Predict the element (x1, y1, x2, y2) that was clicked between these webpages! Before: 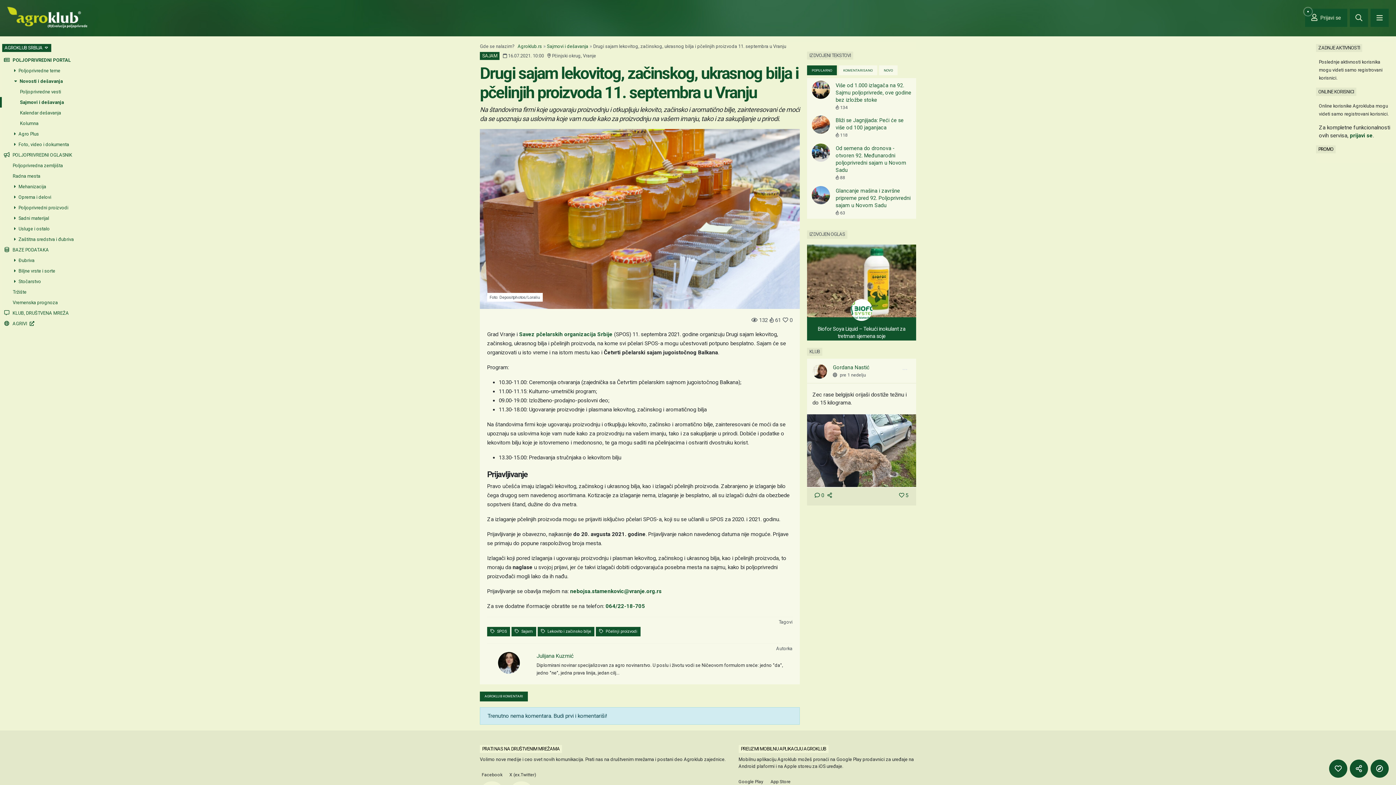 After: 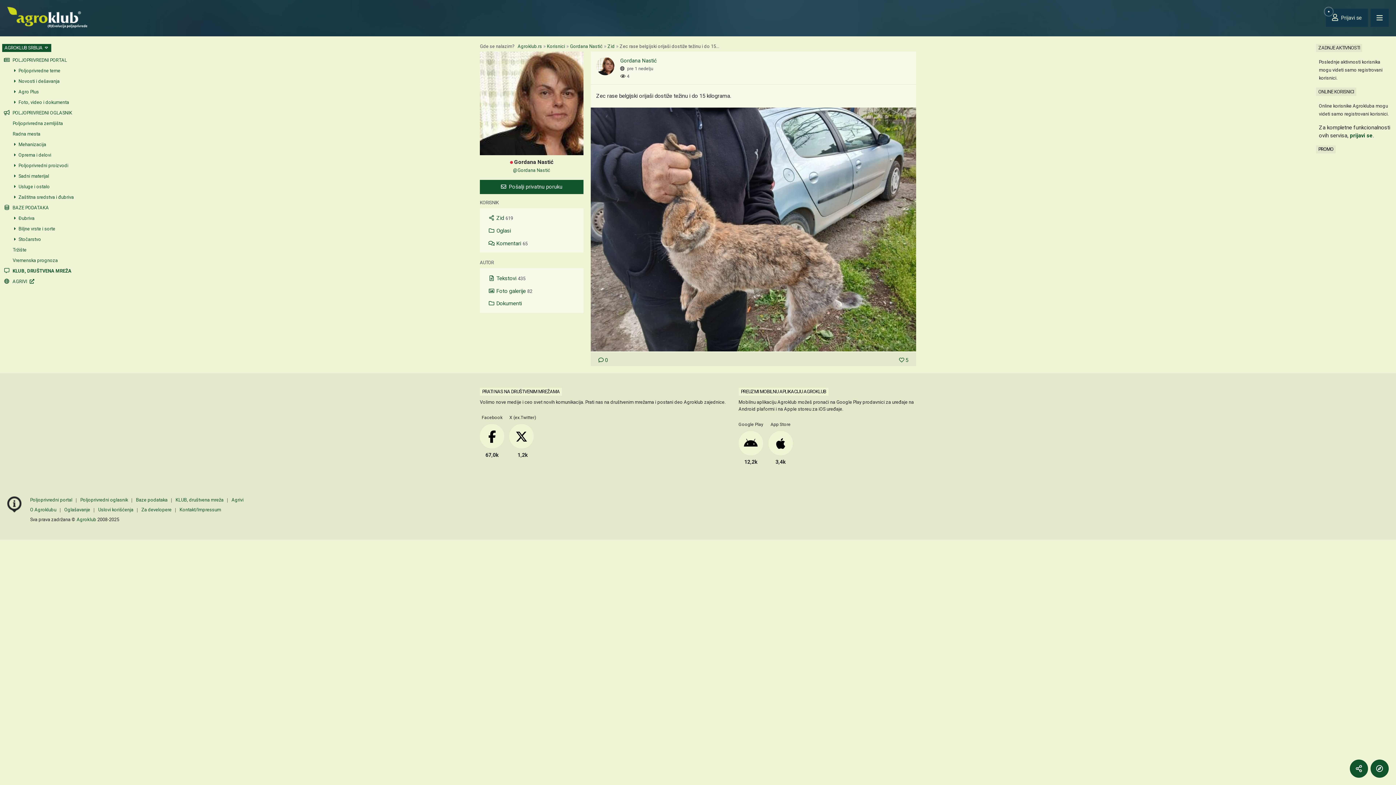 Action: bbox: (840, 372, 866, 377) label: pre 1 nedelju